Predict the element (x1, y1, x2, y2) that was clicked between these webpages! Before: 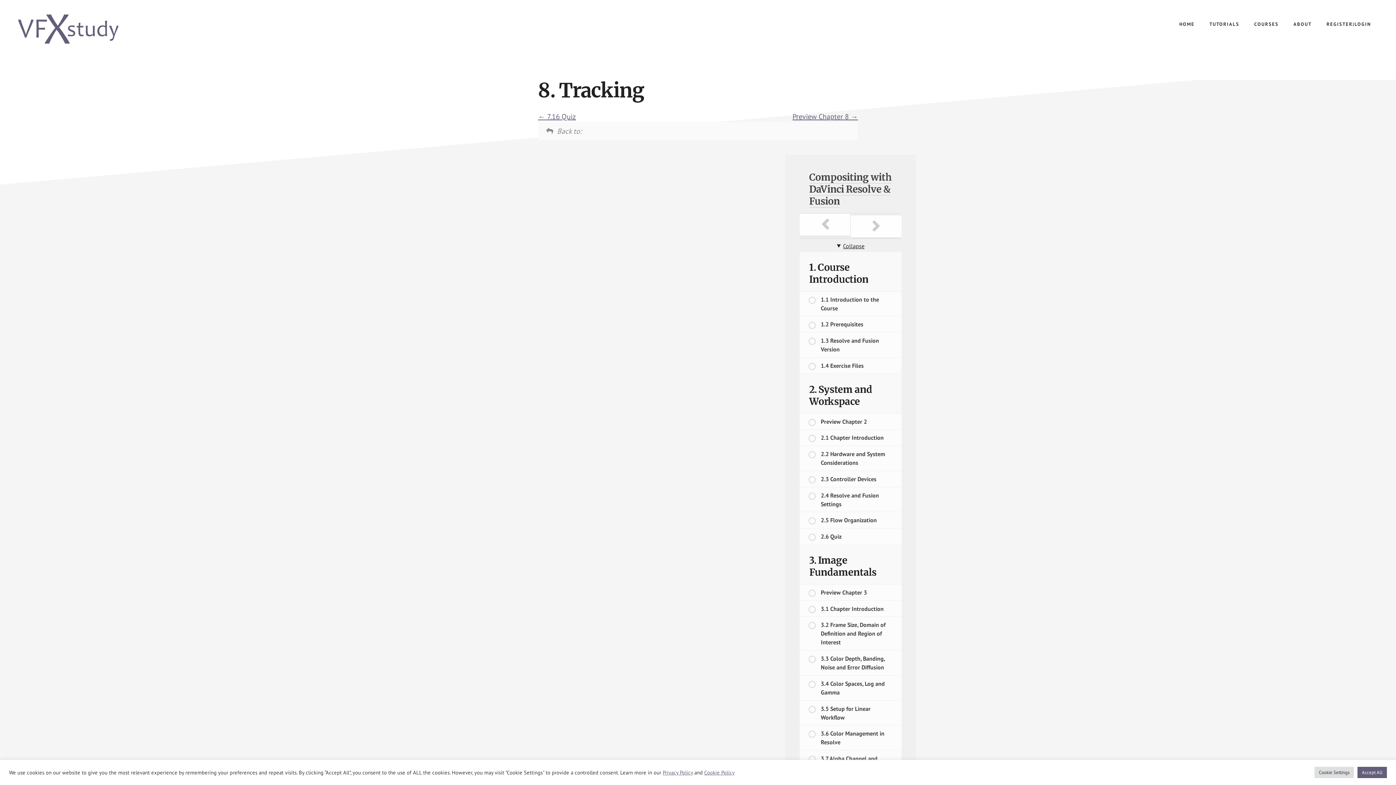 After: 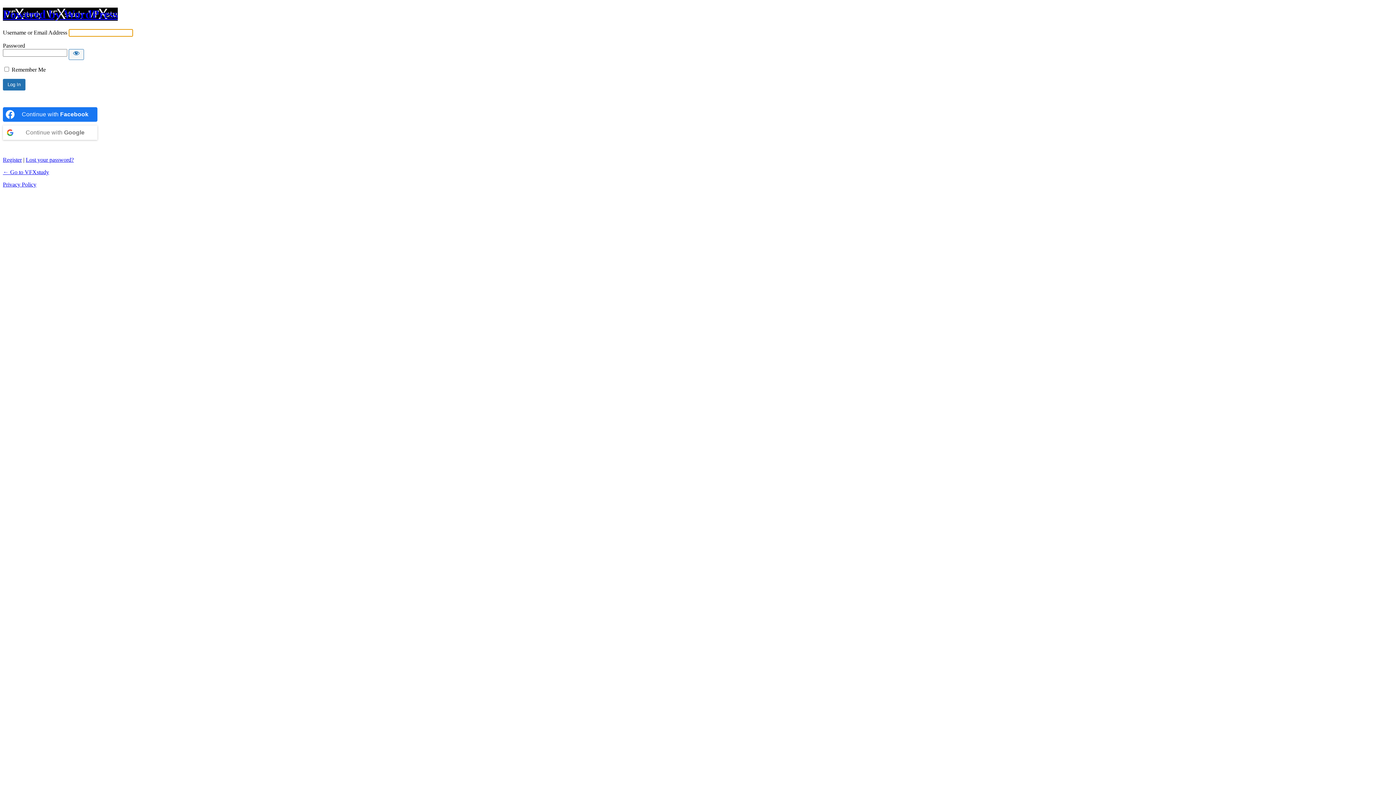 Action: label: REGISTER|LOGIN bbox: (1320, 14, 1378, 33)